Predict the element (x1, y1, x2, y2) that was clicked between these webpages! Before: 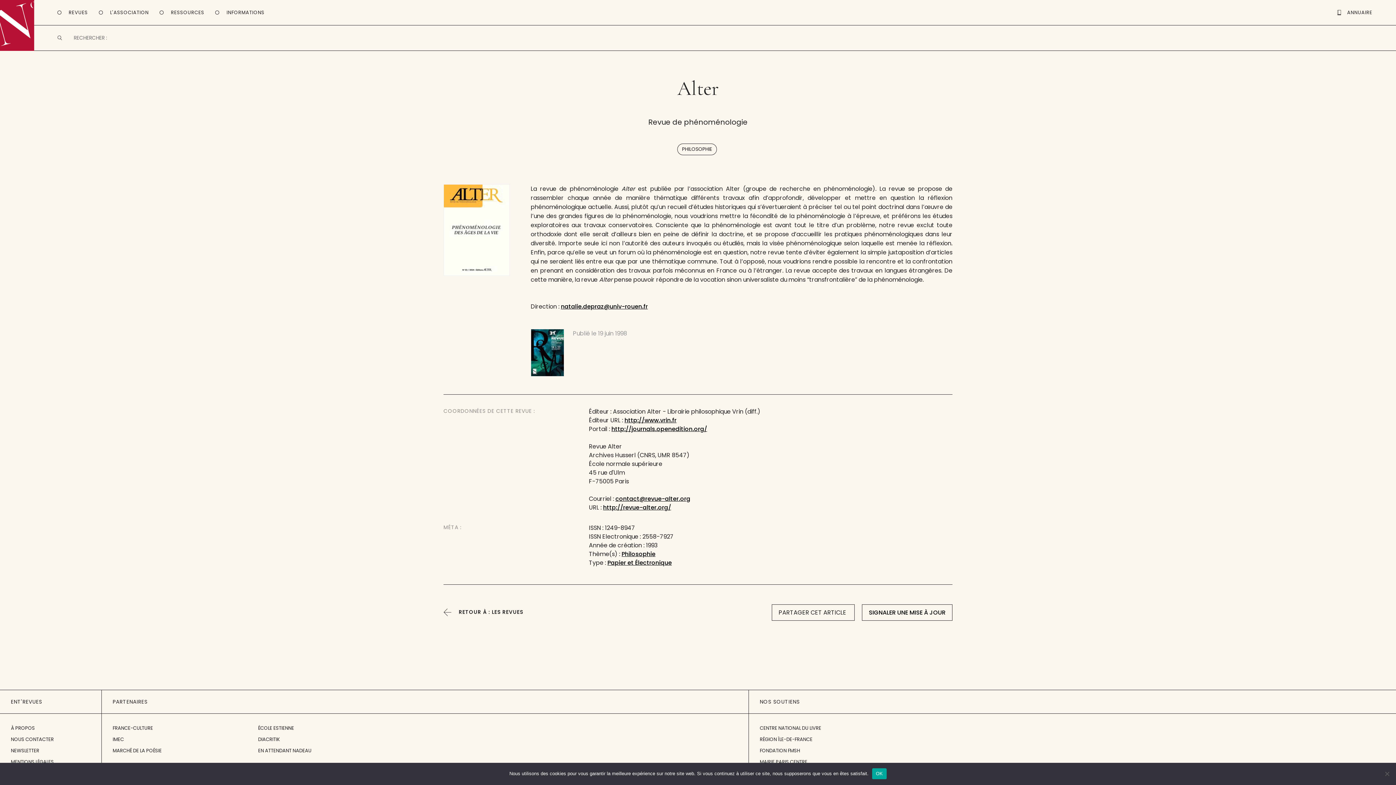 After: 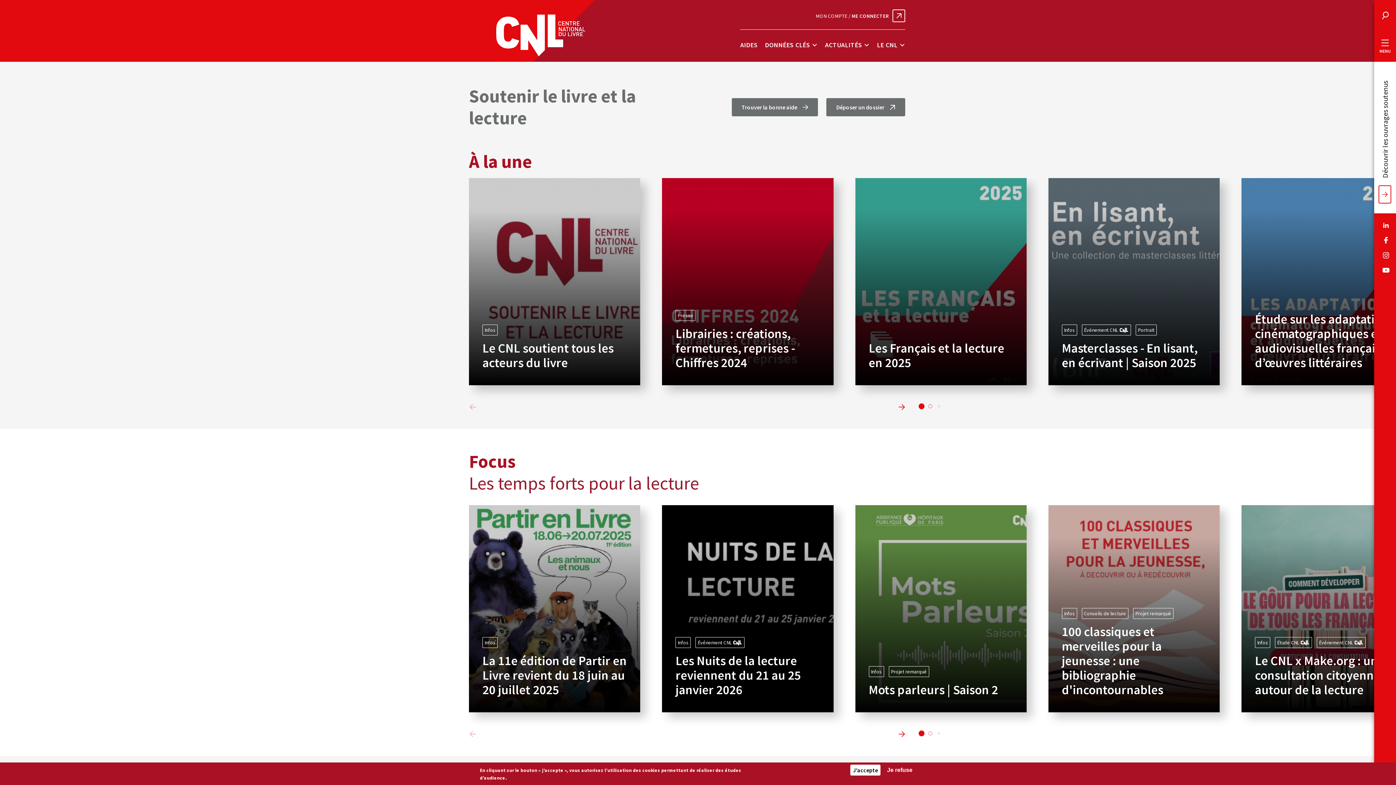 Action: bbox: (760, 725, 821, 732) label: CENTRE NATIONAL DU LIVRE